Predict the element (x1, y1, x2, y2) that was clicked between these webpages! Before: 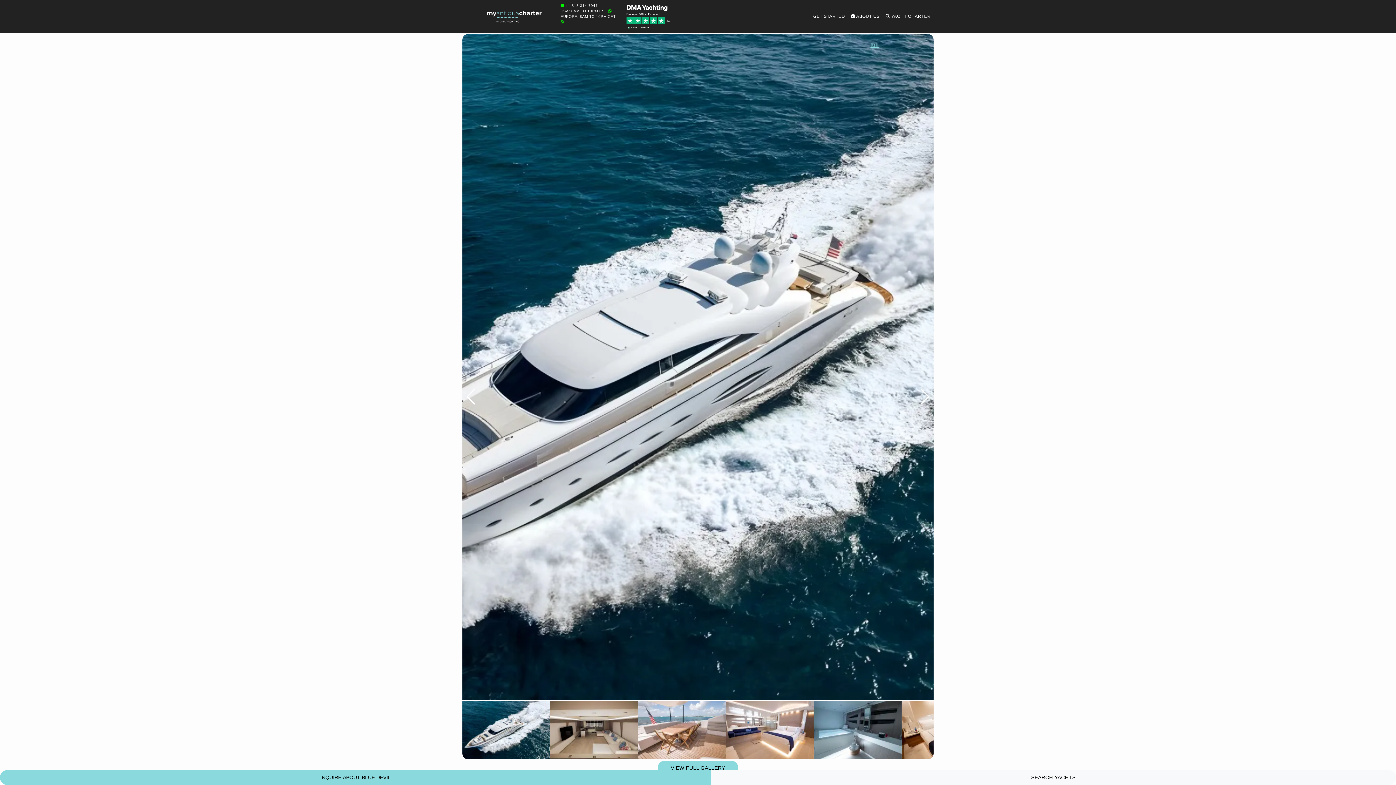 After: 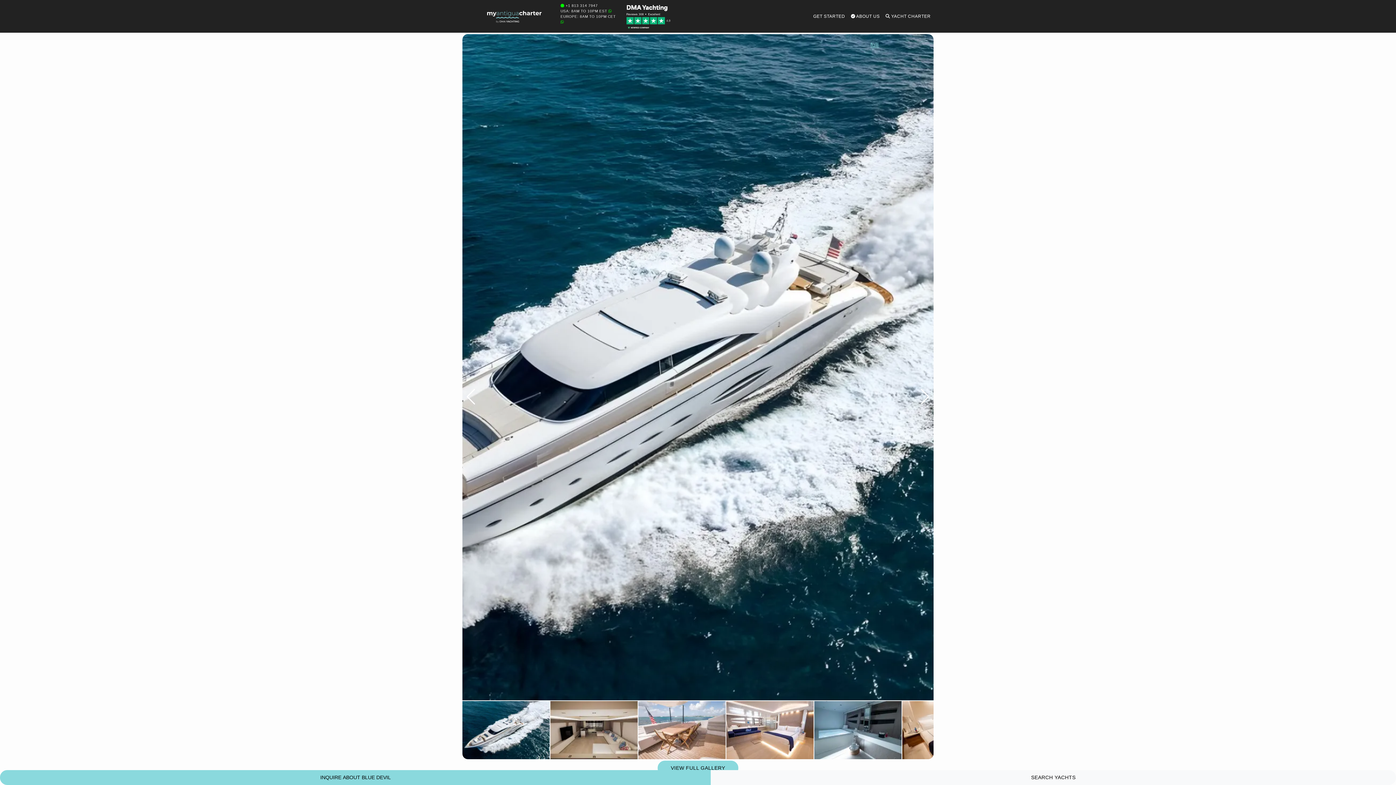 Action: bbox: (608, 9, 612, 13)